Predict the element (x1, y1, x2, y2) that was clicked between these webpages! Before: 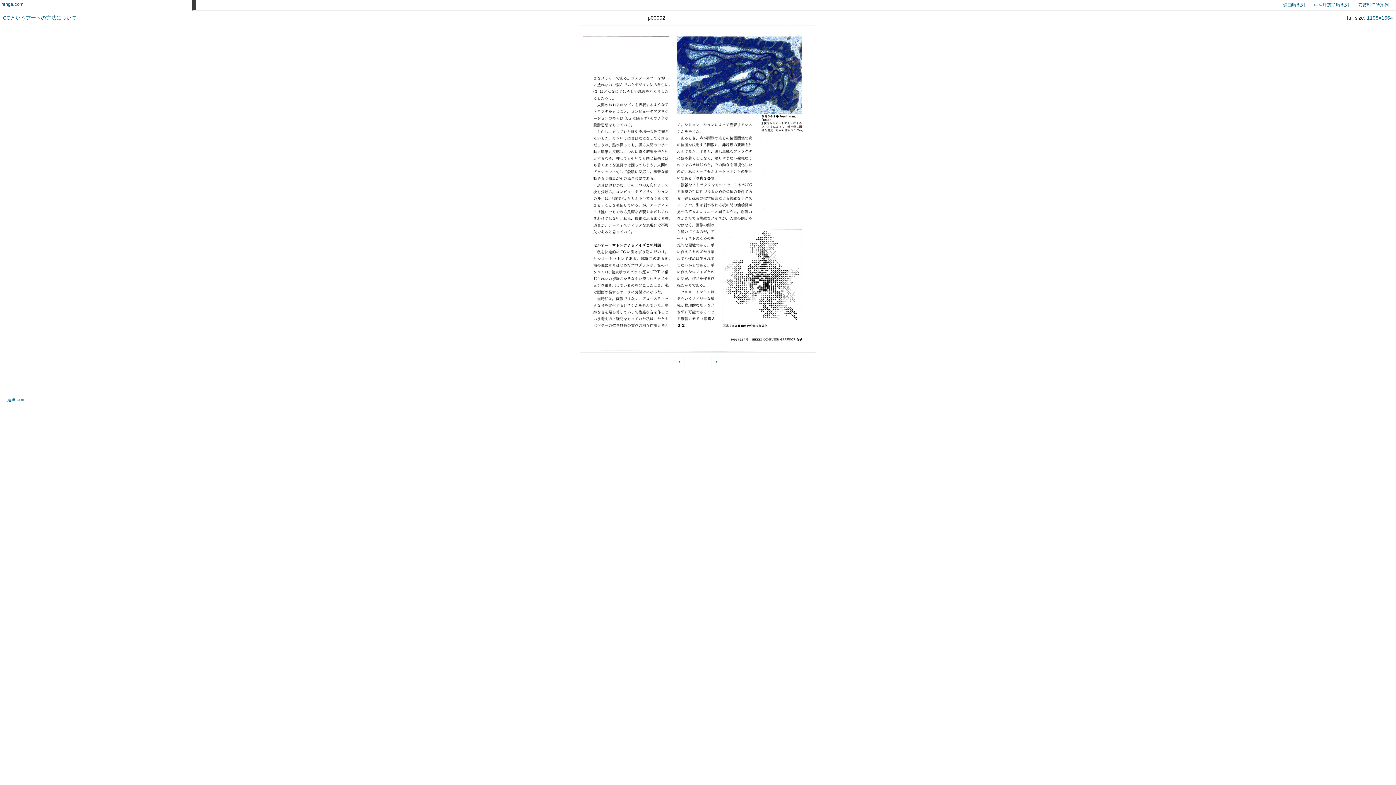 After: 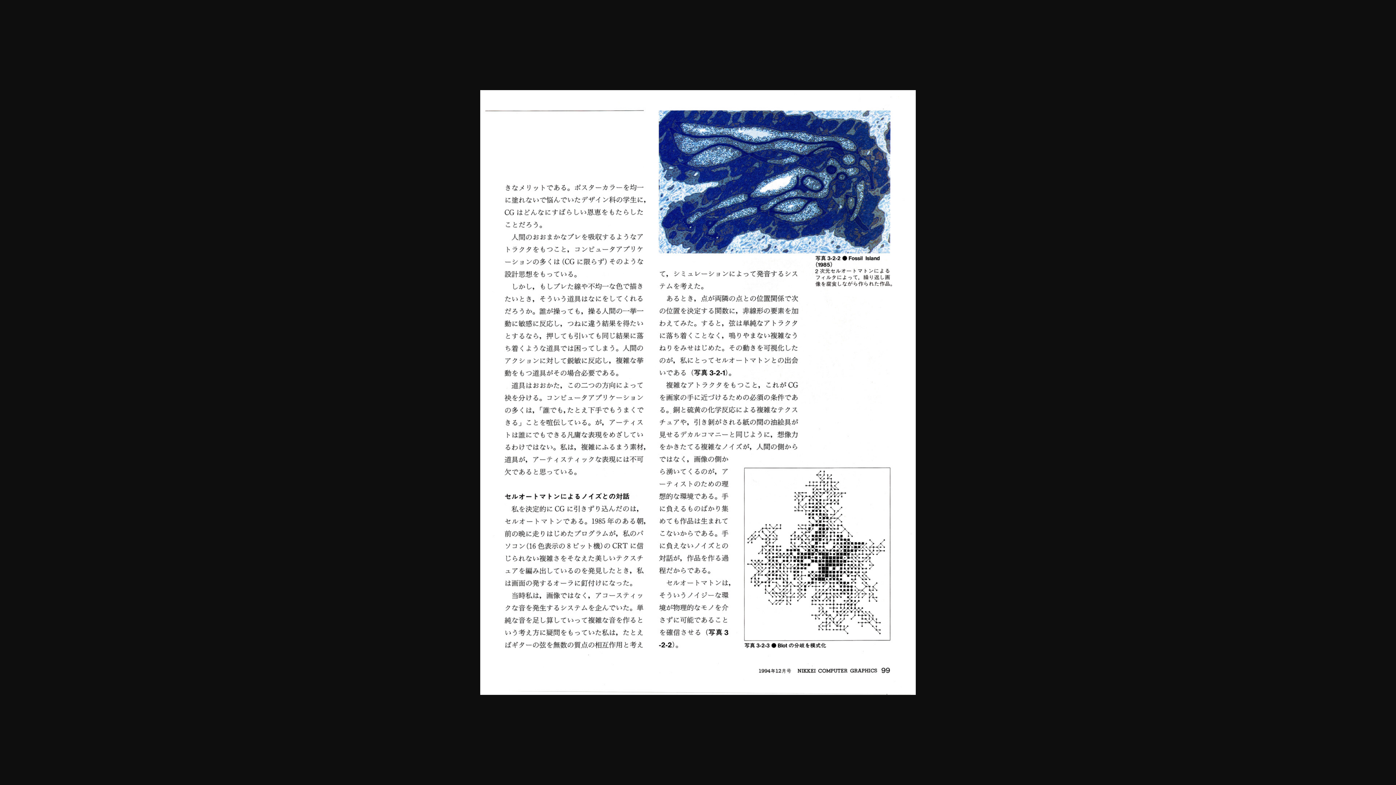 Action: label: 1198×1664 bbox: (1367, 14, 1393, 20)